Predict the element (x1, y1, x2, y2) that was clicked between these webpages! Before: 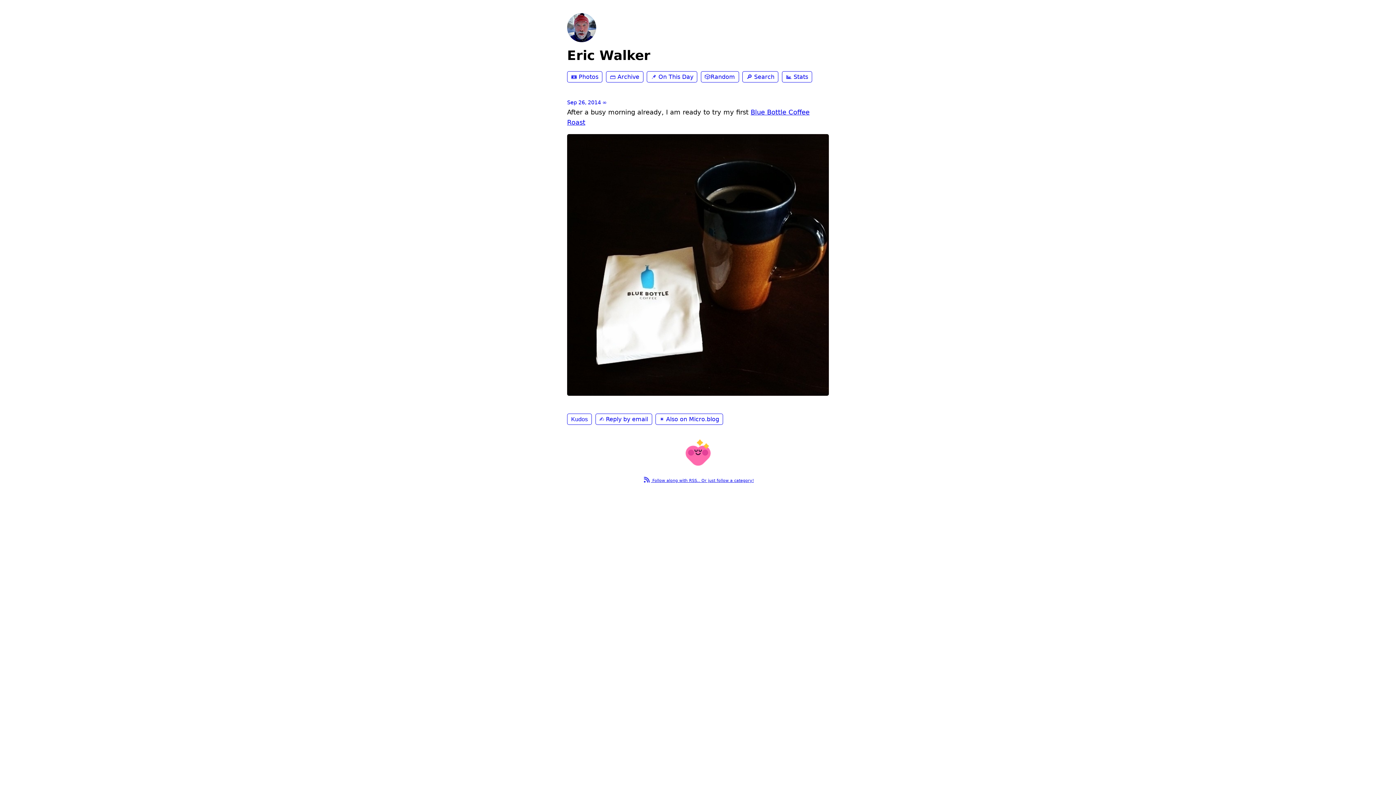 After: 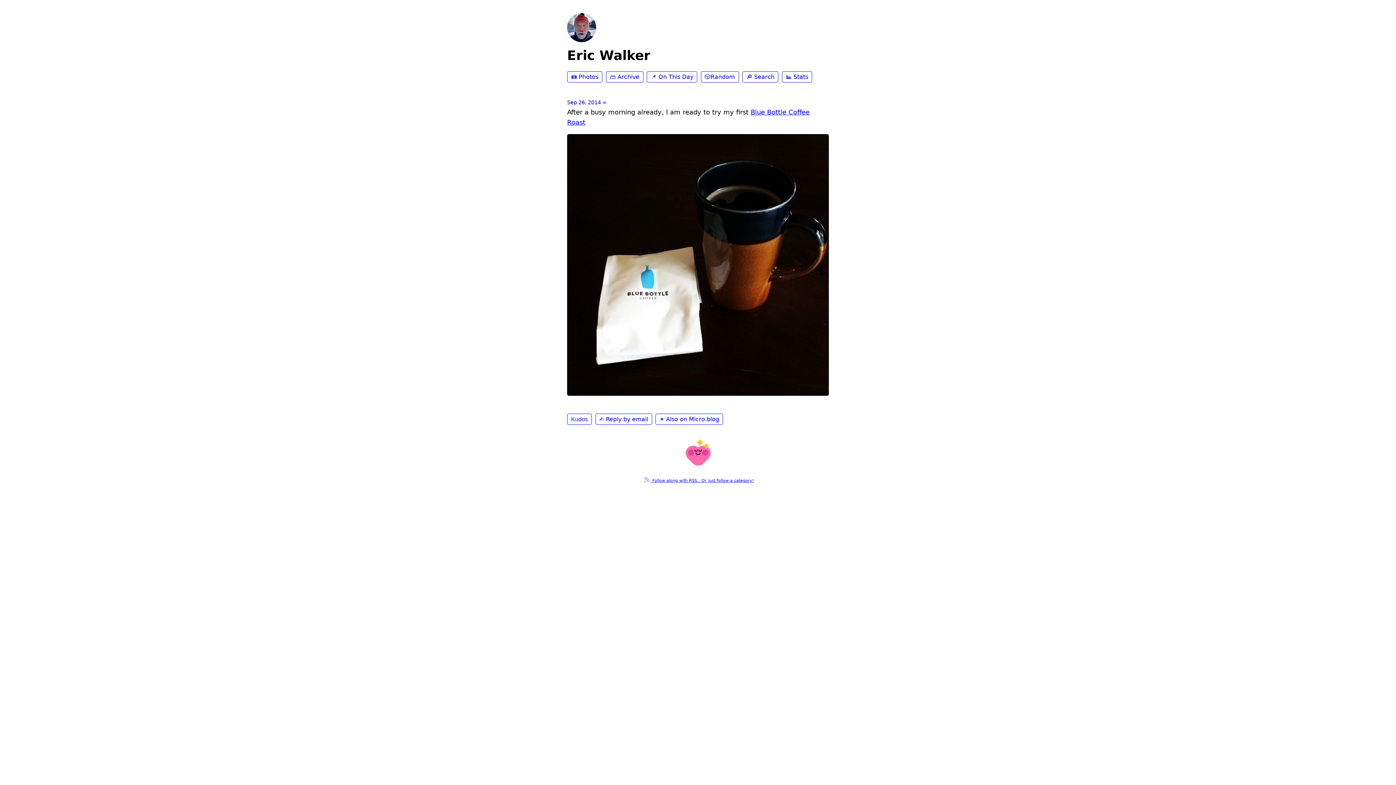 Action: bbox: (684, 462, 711, 468)